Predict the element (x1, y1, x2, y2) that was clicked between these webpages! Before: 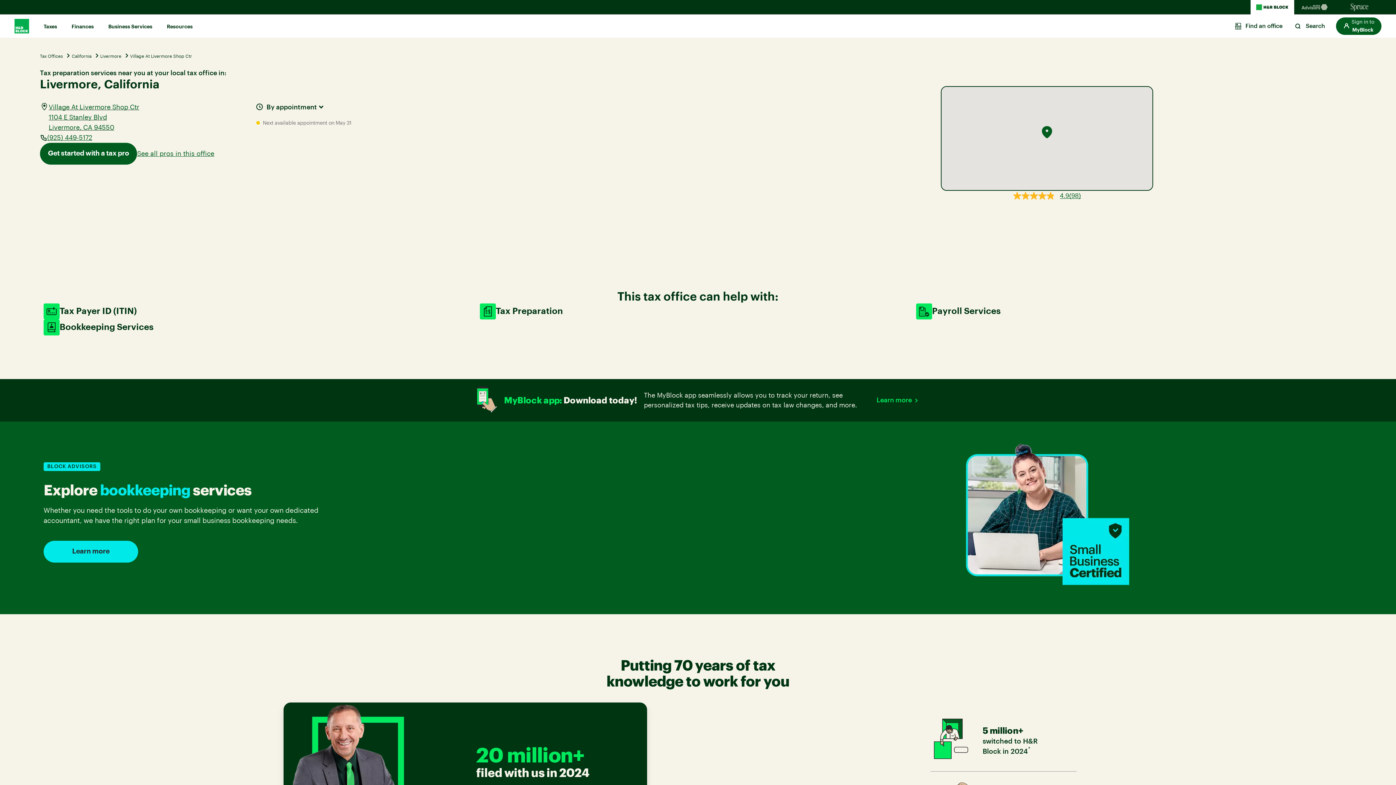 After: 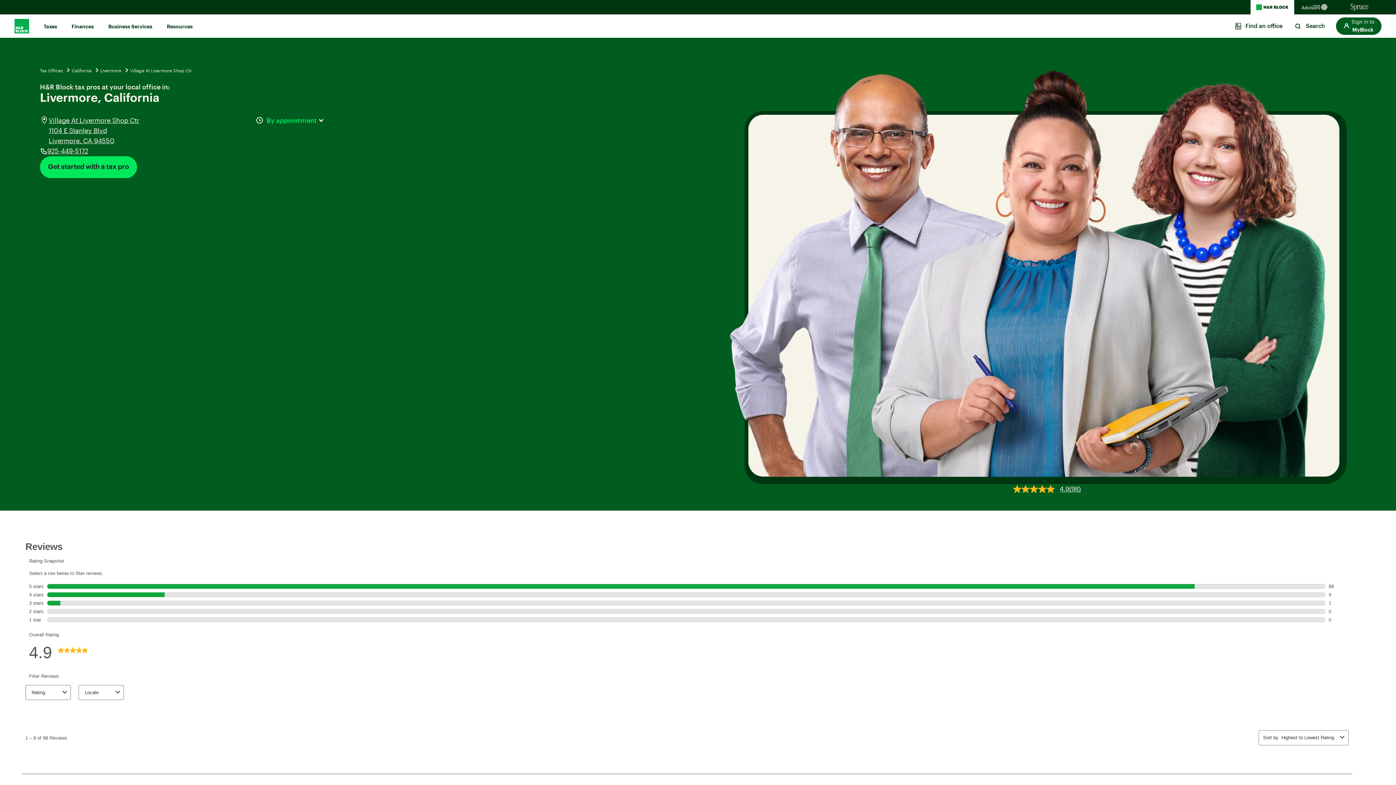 Action: bbox: (137, 148, 214, 158) label: See all pros in this office